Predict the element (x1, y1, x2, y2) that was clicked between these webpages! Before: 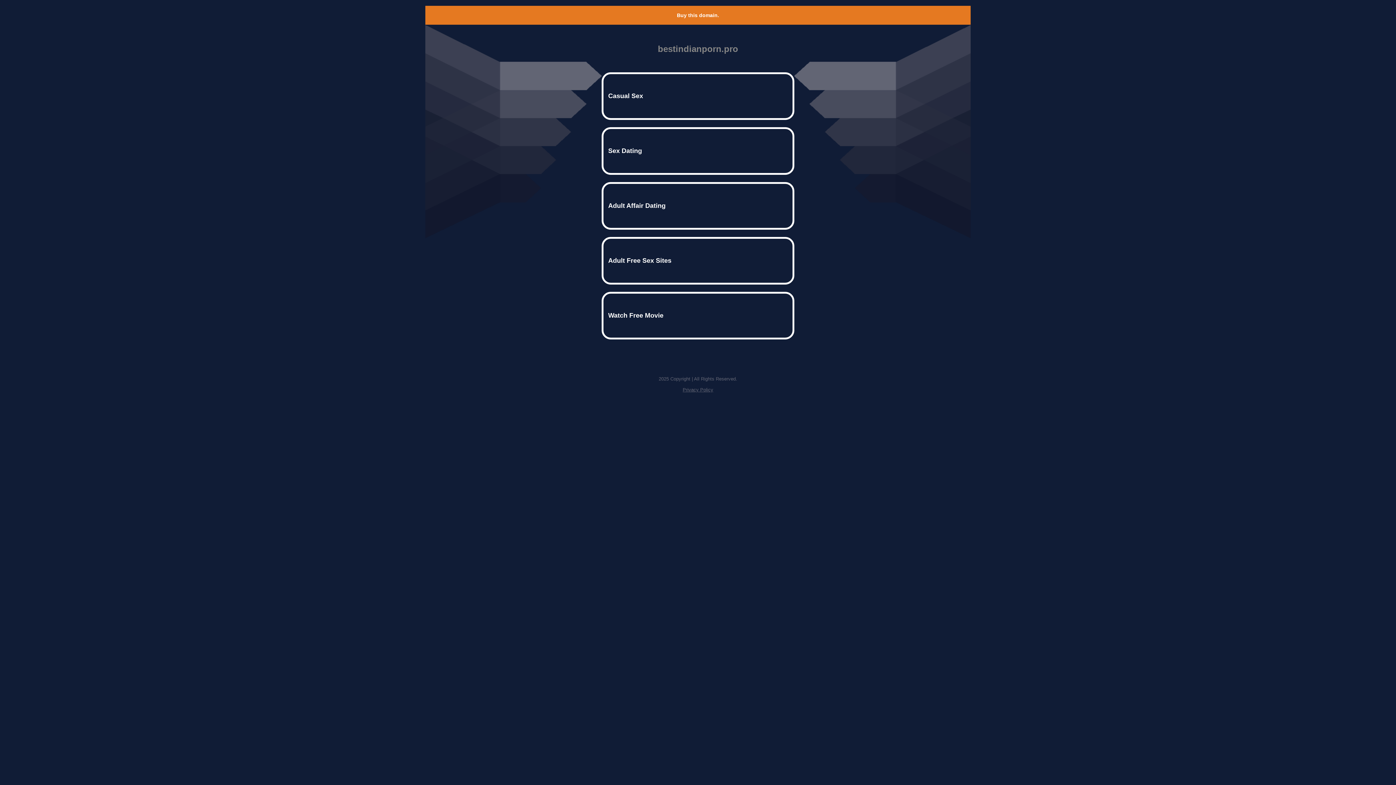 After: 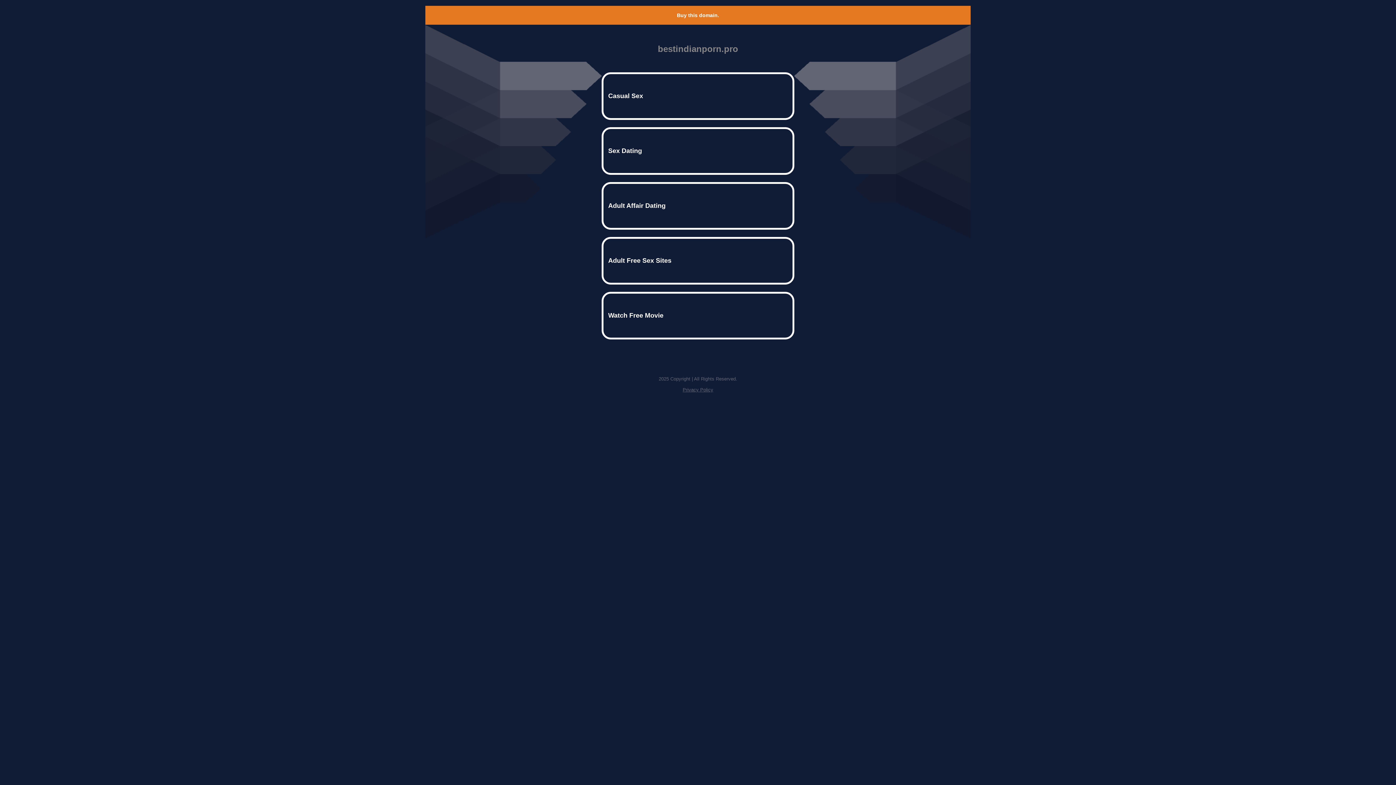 Action: bbox: (682, 387, 713, 392) label: Privacy Policy